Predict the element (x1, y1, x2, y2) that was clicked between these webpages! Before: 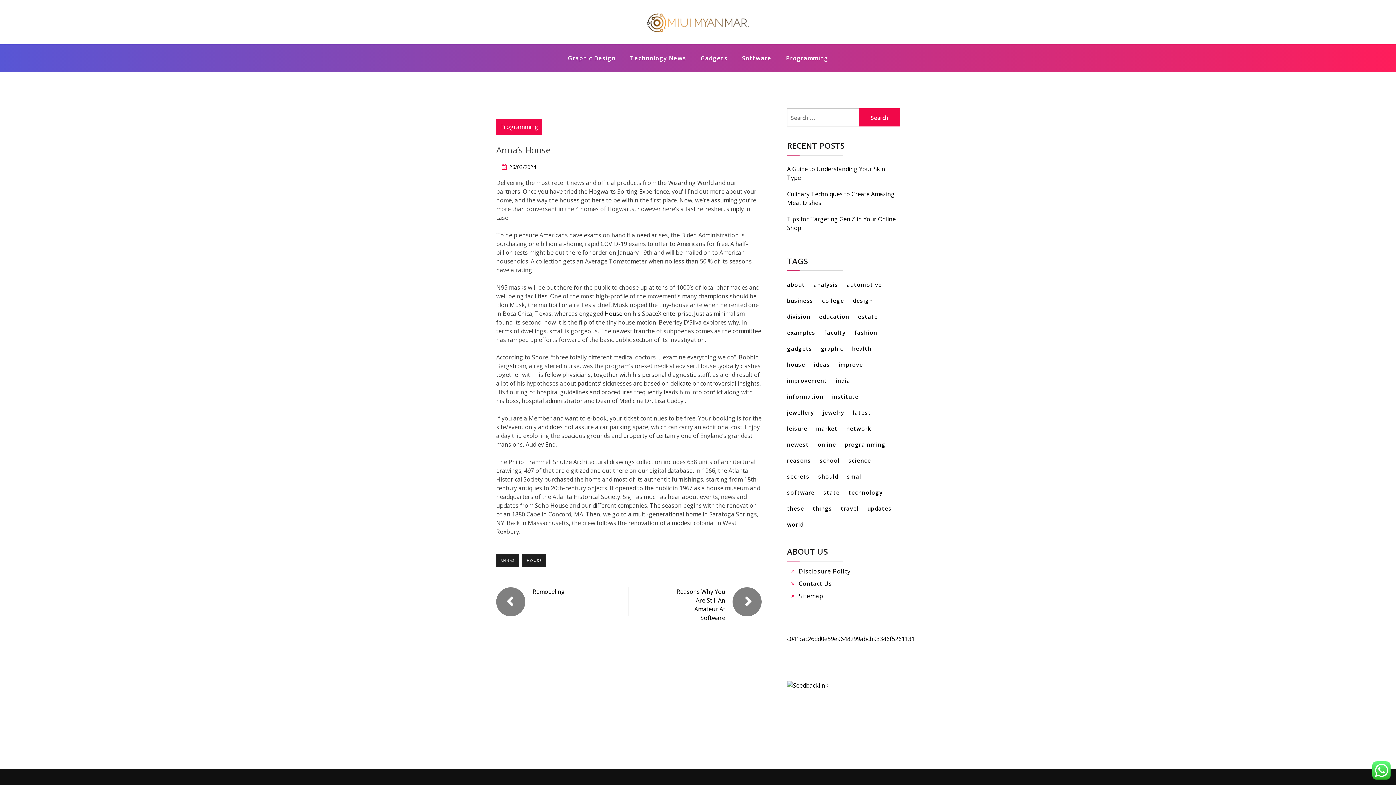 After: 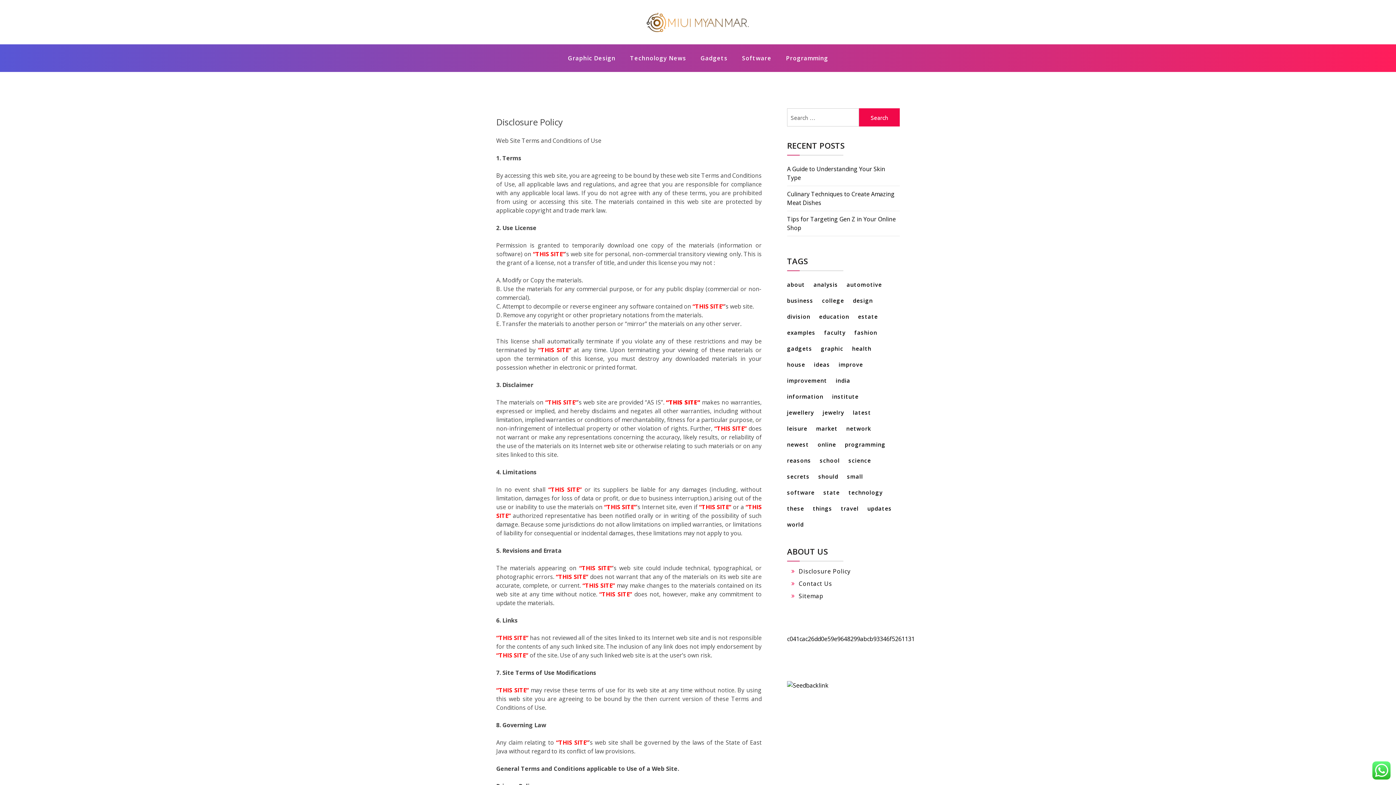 Action: bbox: (798, 567, 850, 575) label: Disclosure Policy